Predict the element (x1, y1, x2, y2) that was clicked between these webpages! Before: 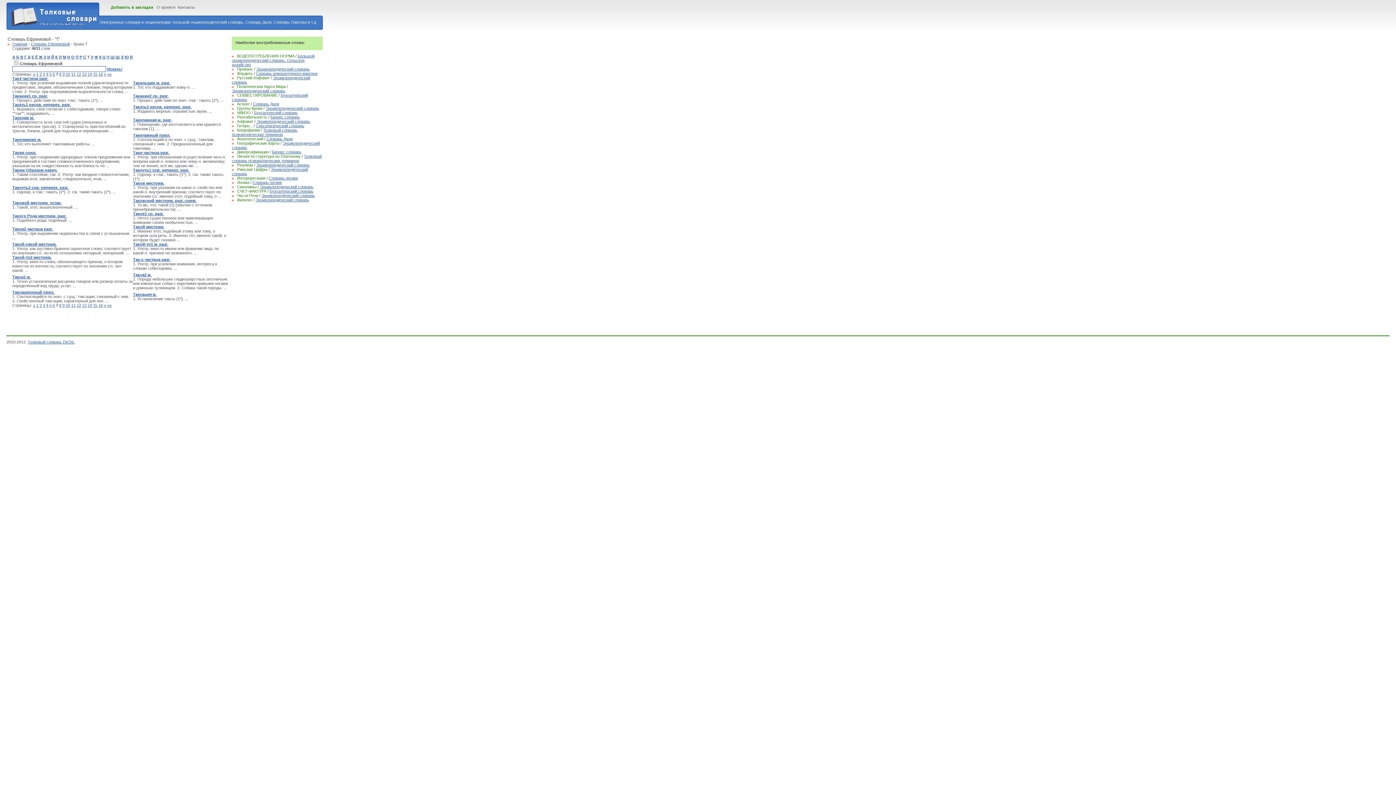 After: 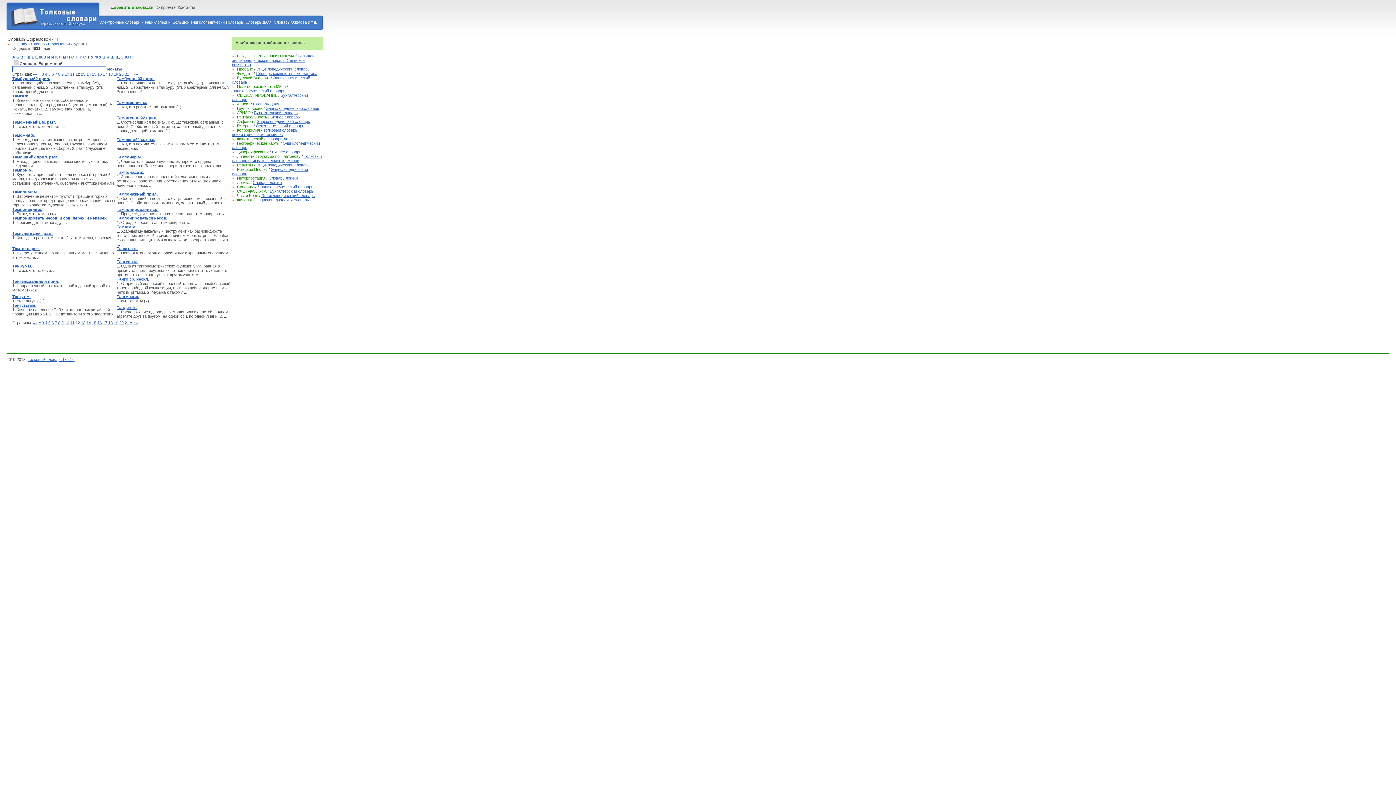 Action: bbox: (76, 72, 81, 76) label: 12